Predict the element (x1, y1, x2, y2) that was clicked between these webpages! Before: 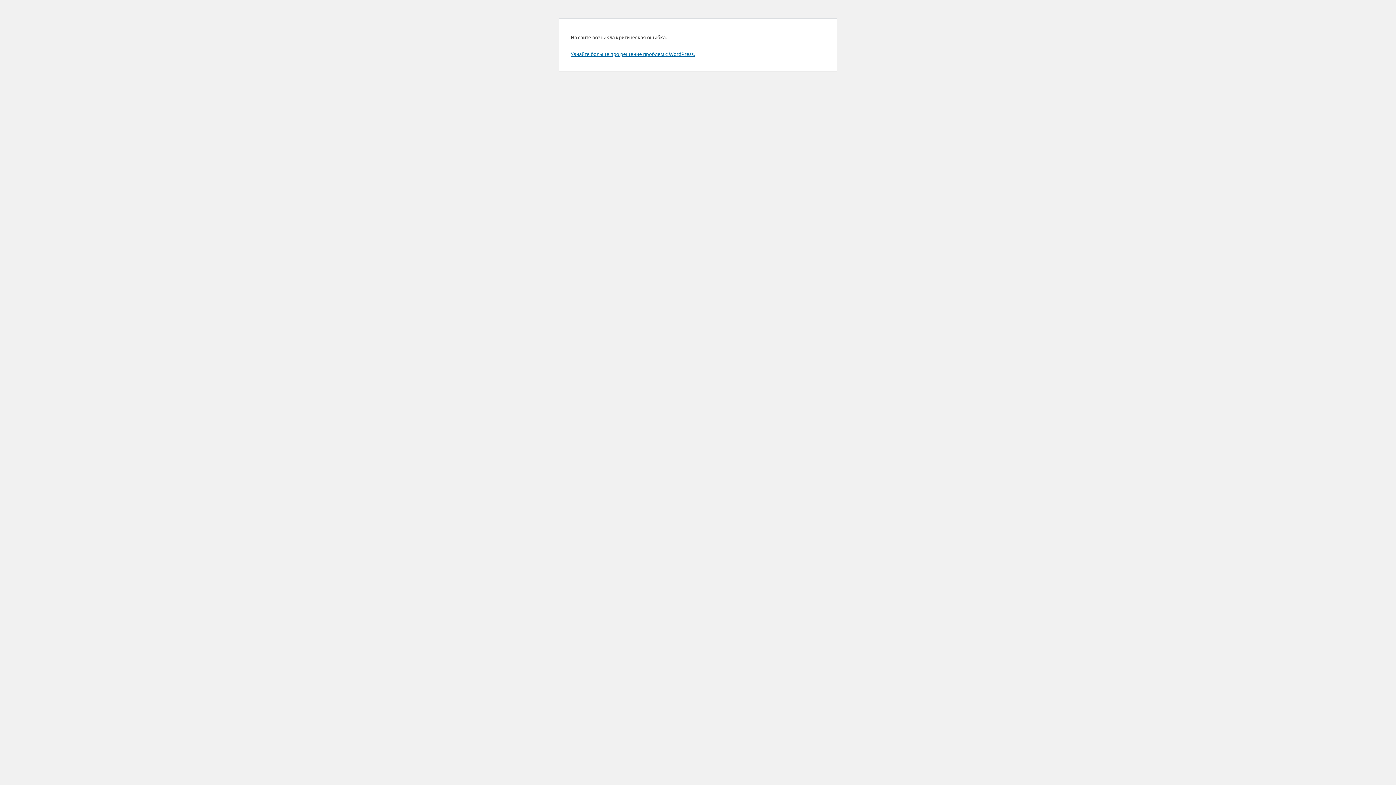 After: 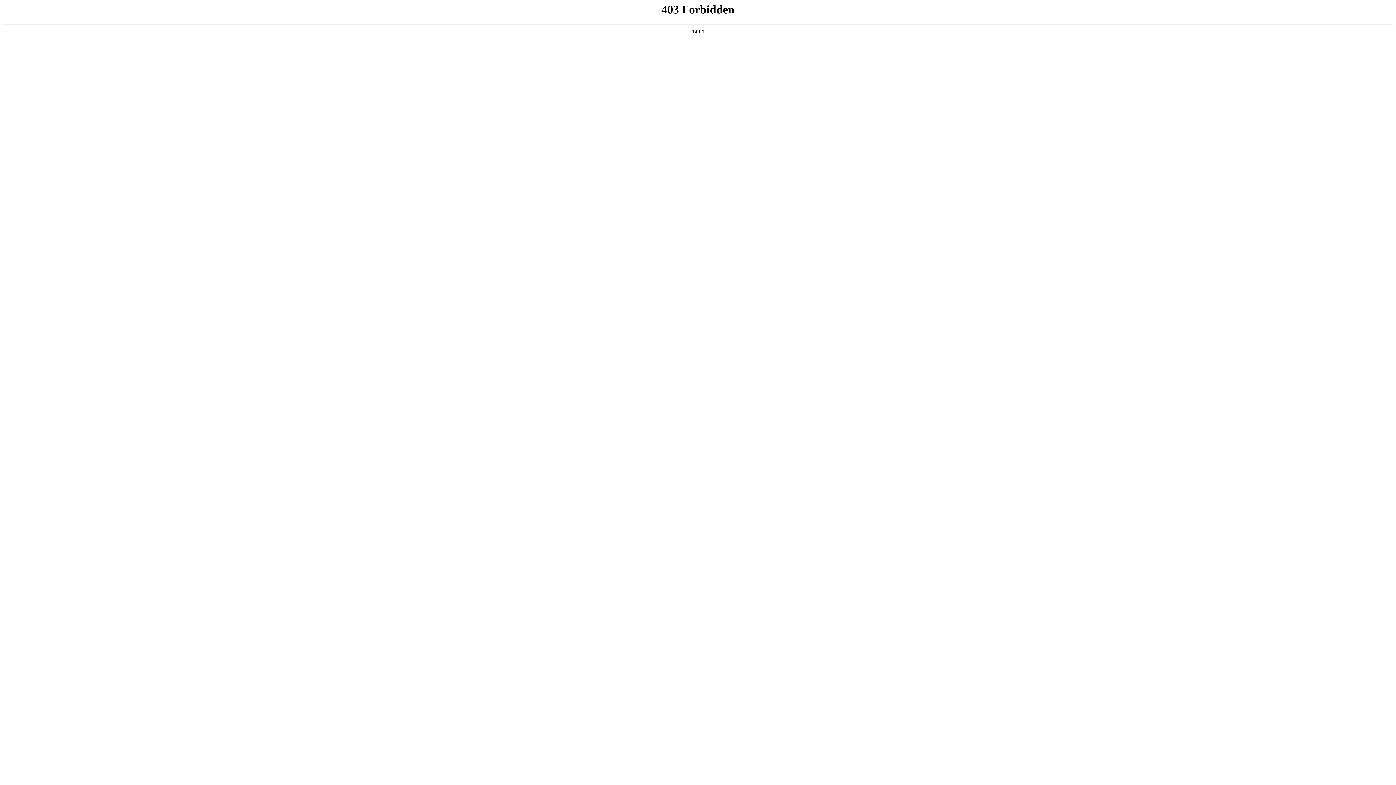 Action: label: Узнайте больше про решение проблем с WordPress. bbox: (570, 50, 694, 57)